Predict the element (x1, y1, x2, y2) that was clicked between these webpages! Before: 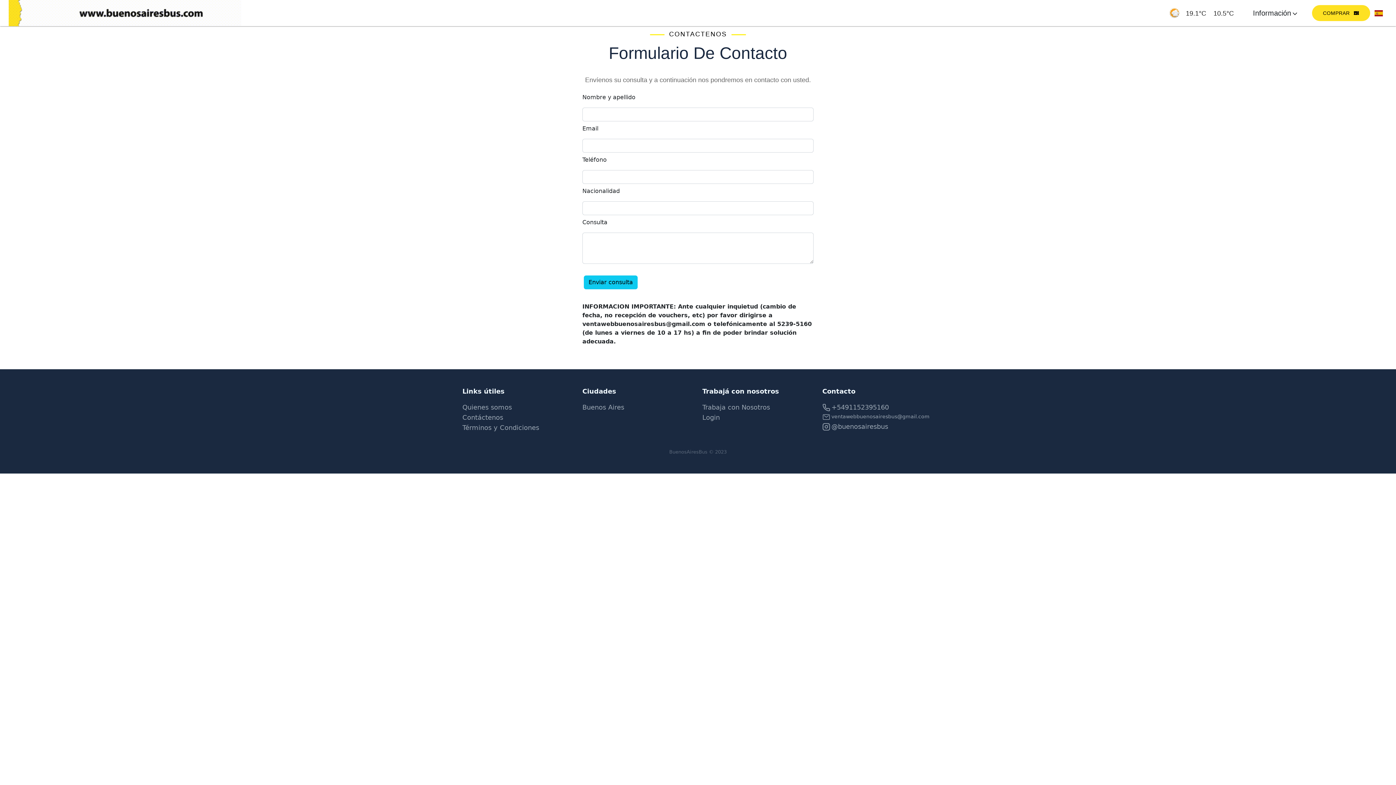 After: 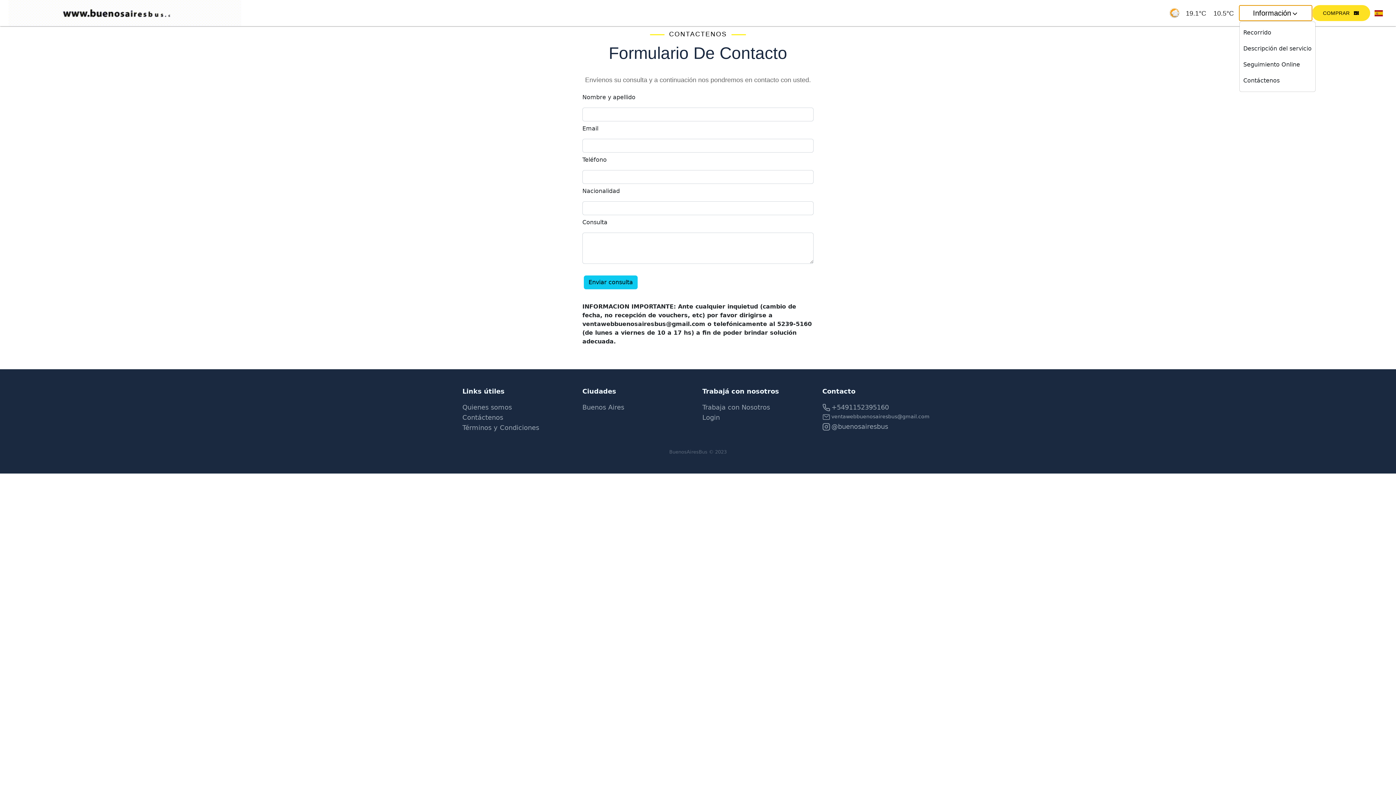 Action: bbox: (1239, 5, 1312, 20) label: Información